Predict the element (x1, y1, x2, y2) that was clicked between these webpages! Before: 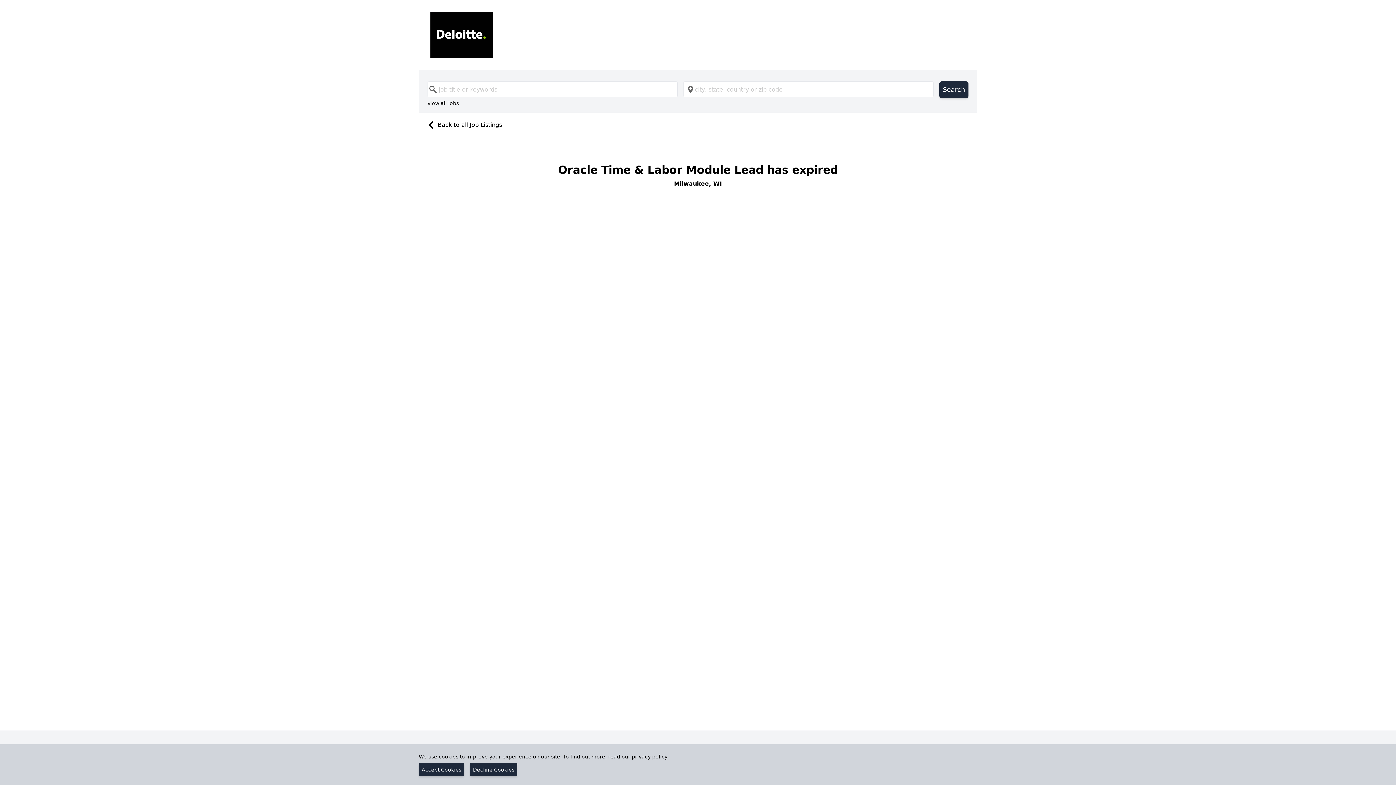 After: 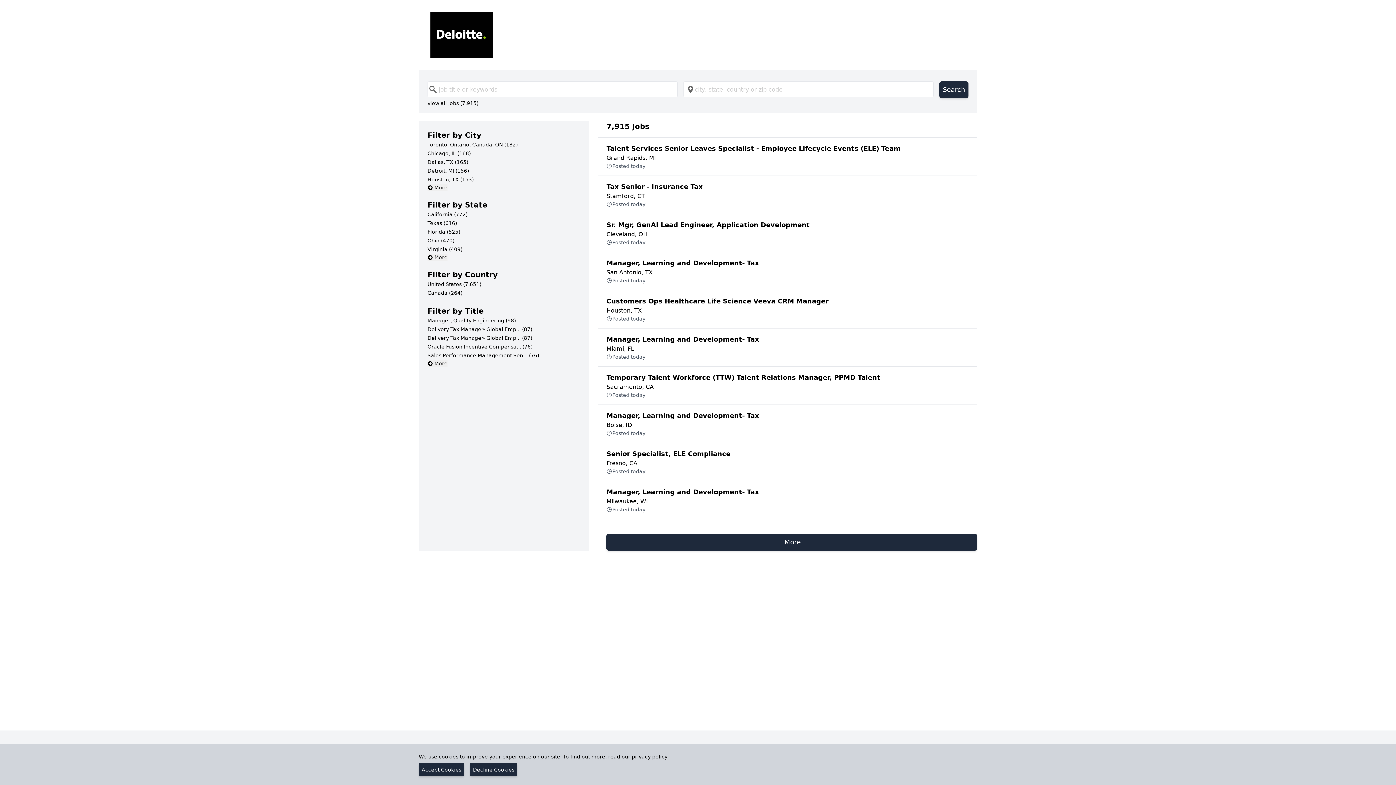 Action: bbox: (430, 11, 965, 58)